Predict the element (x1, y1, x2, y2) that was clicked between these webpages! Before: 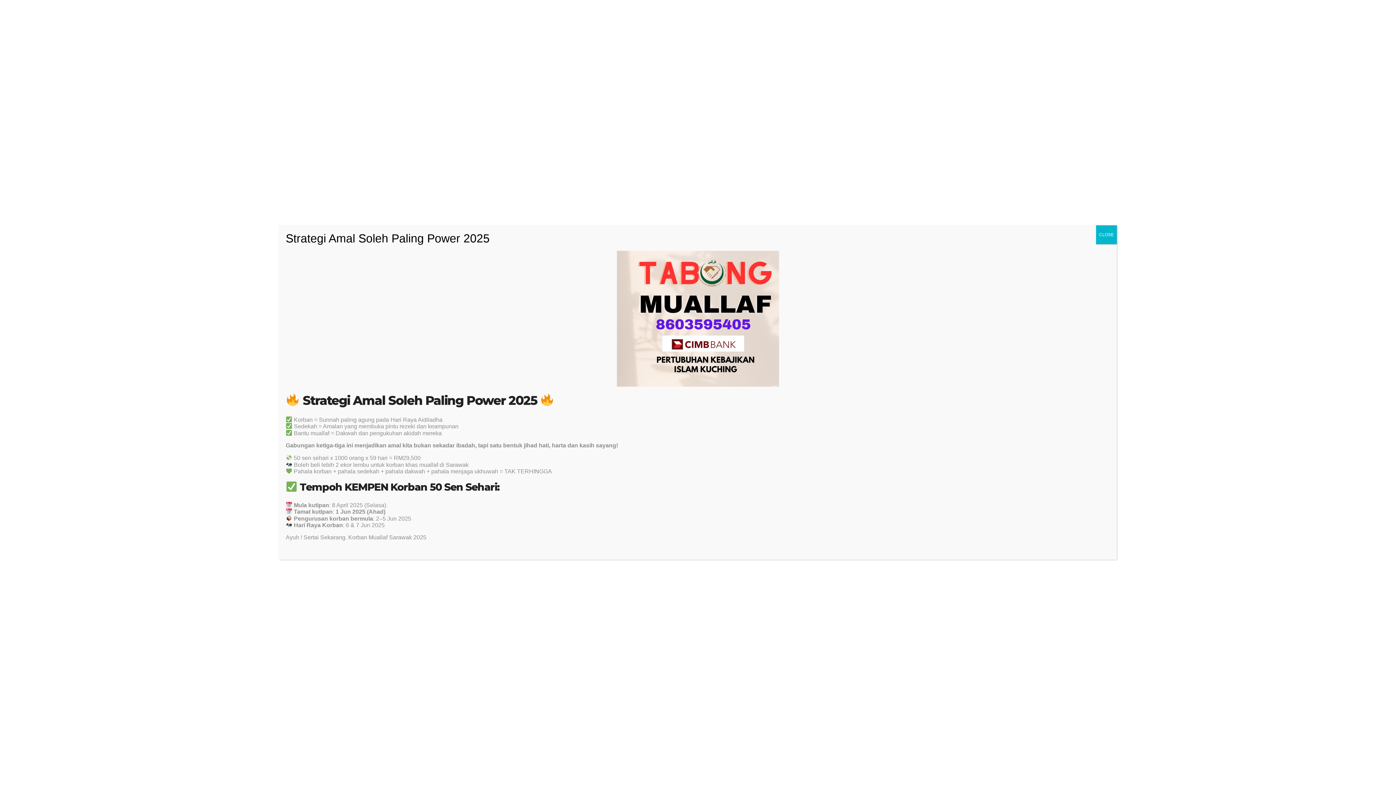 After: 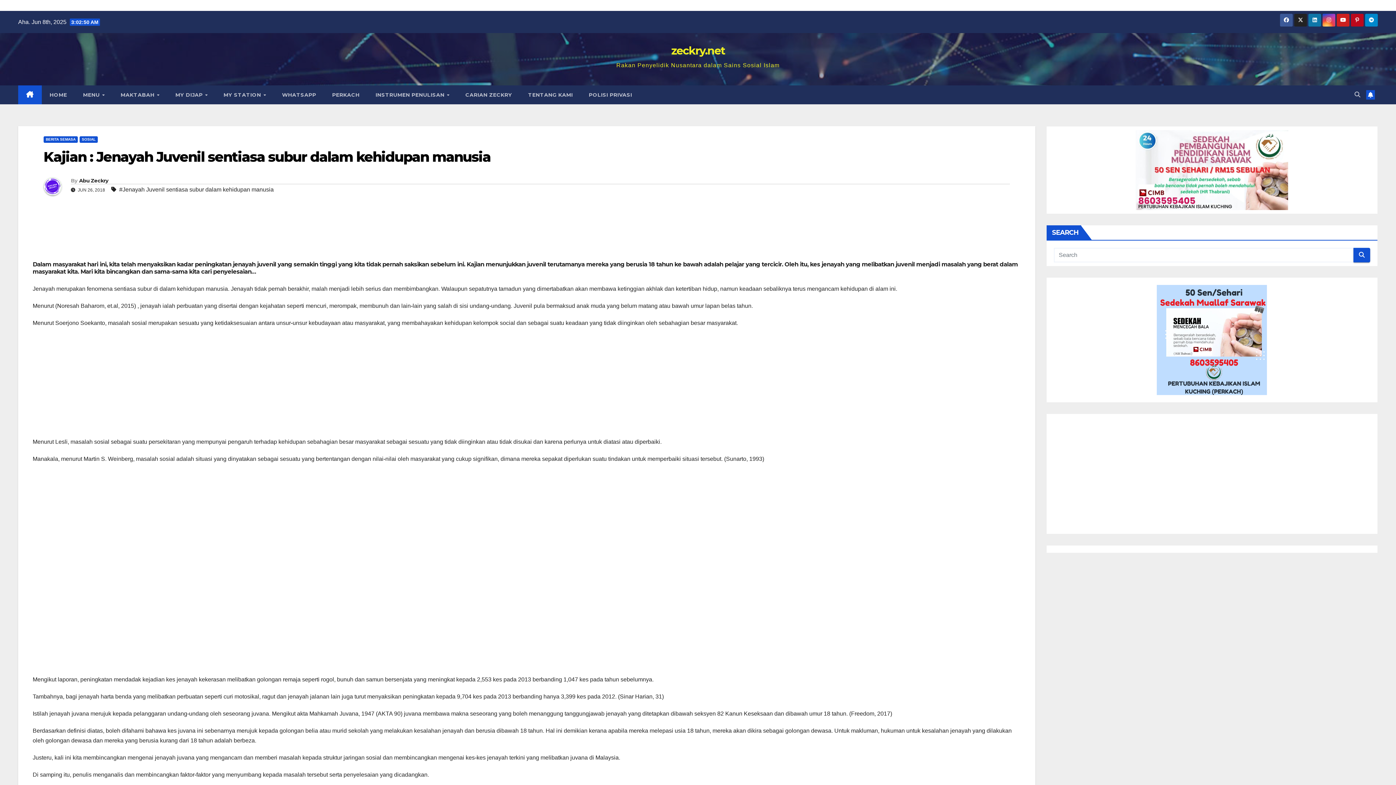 Action: label: Close bbox: (1096, 225, 1117, 244)